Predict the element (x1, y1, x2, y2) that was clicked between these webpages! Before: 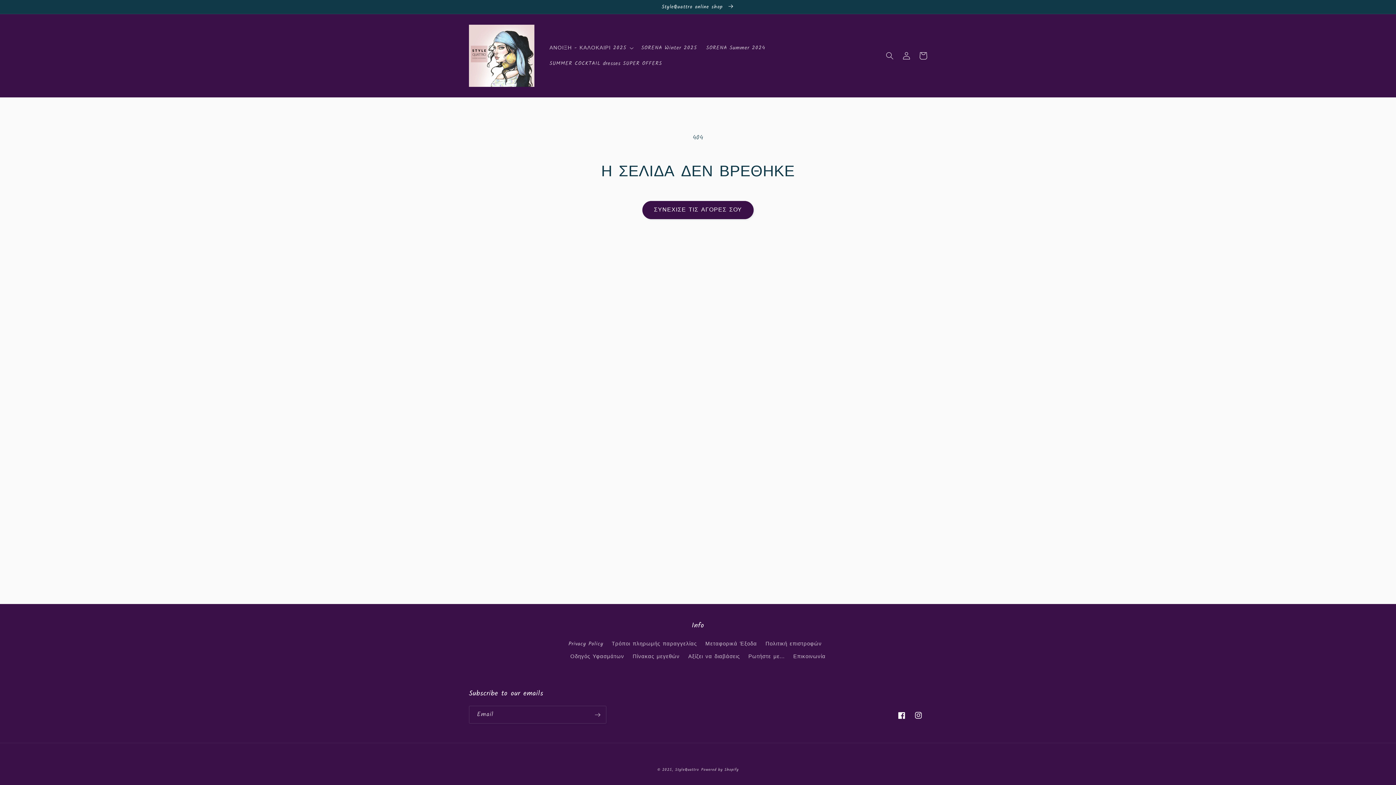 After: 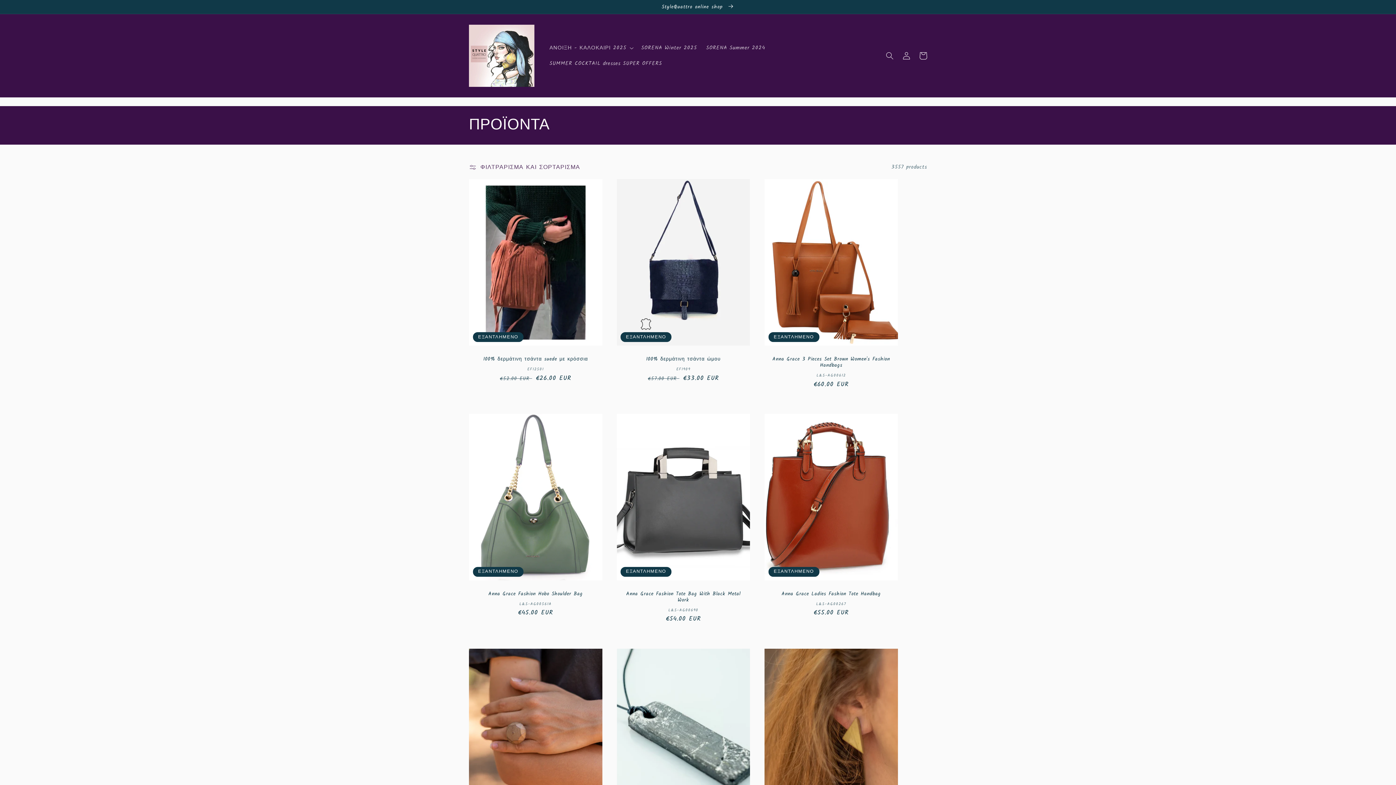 Action: bbox: (642, 201, 753, 219) label: ΣΥΝΕΧΙΣΕ ΤΙΣ ΑΓΟΡΕΣ ΣΟΥ